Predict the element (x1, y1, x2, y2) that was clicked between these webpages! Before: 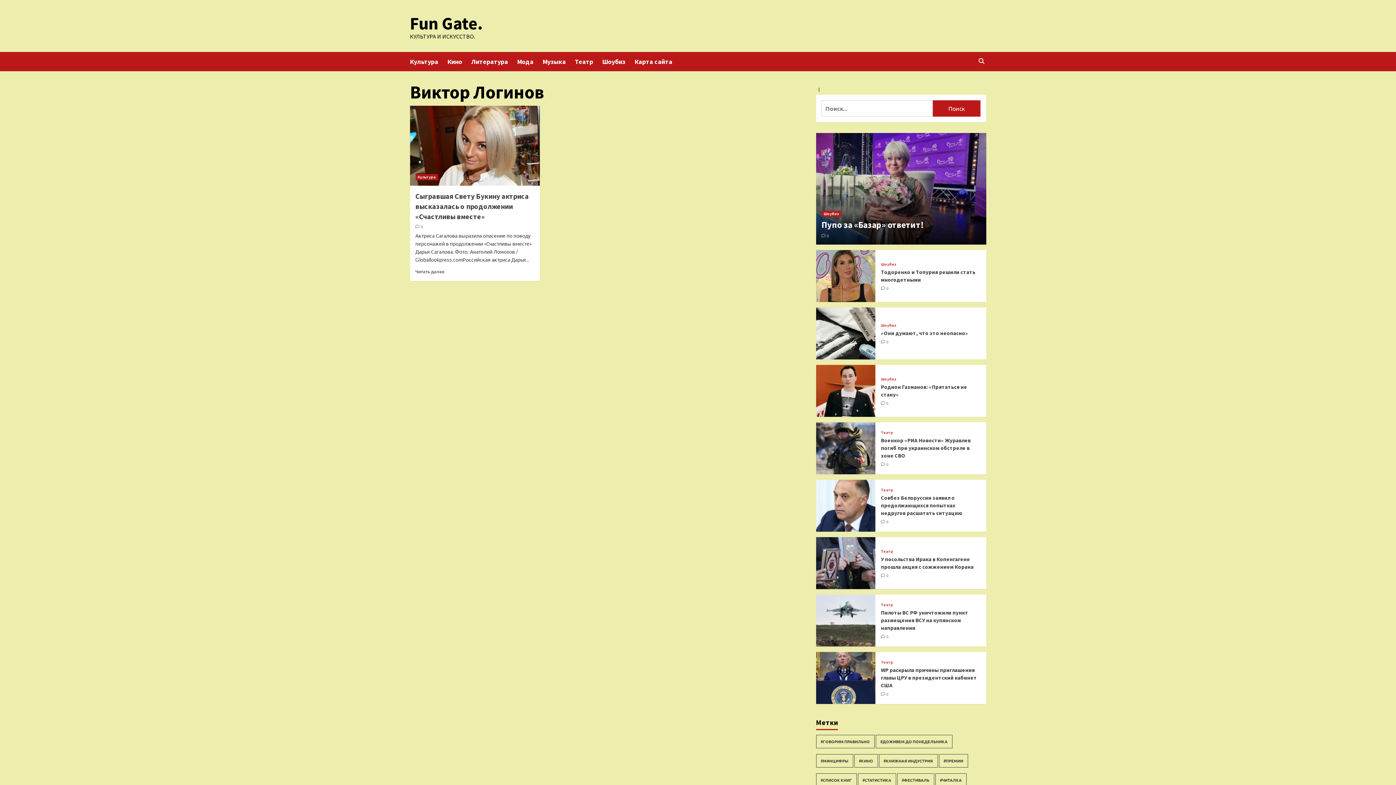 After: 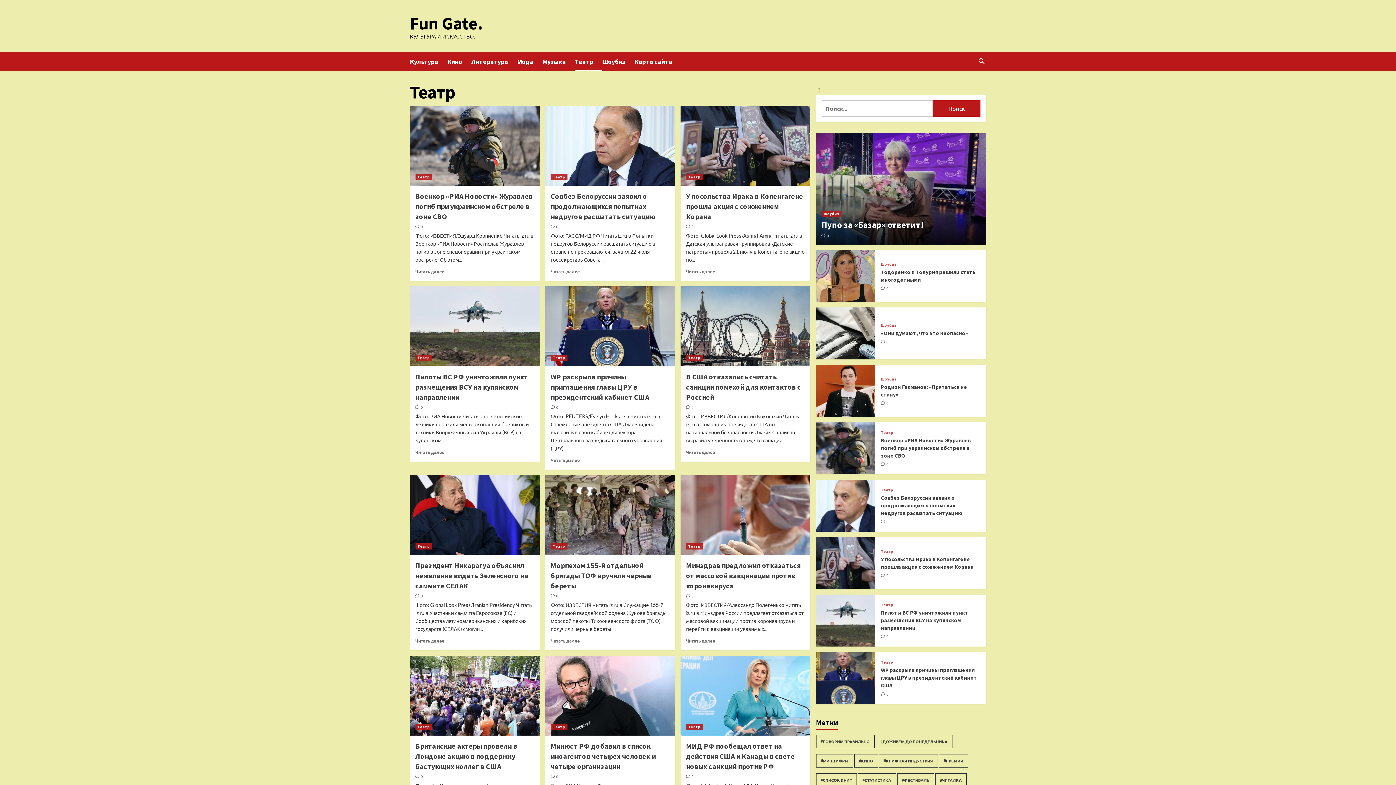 Action: bbox: (881, 603, 893, 607) label: Театр